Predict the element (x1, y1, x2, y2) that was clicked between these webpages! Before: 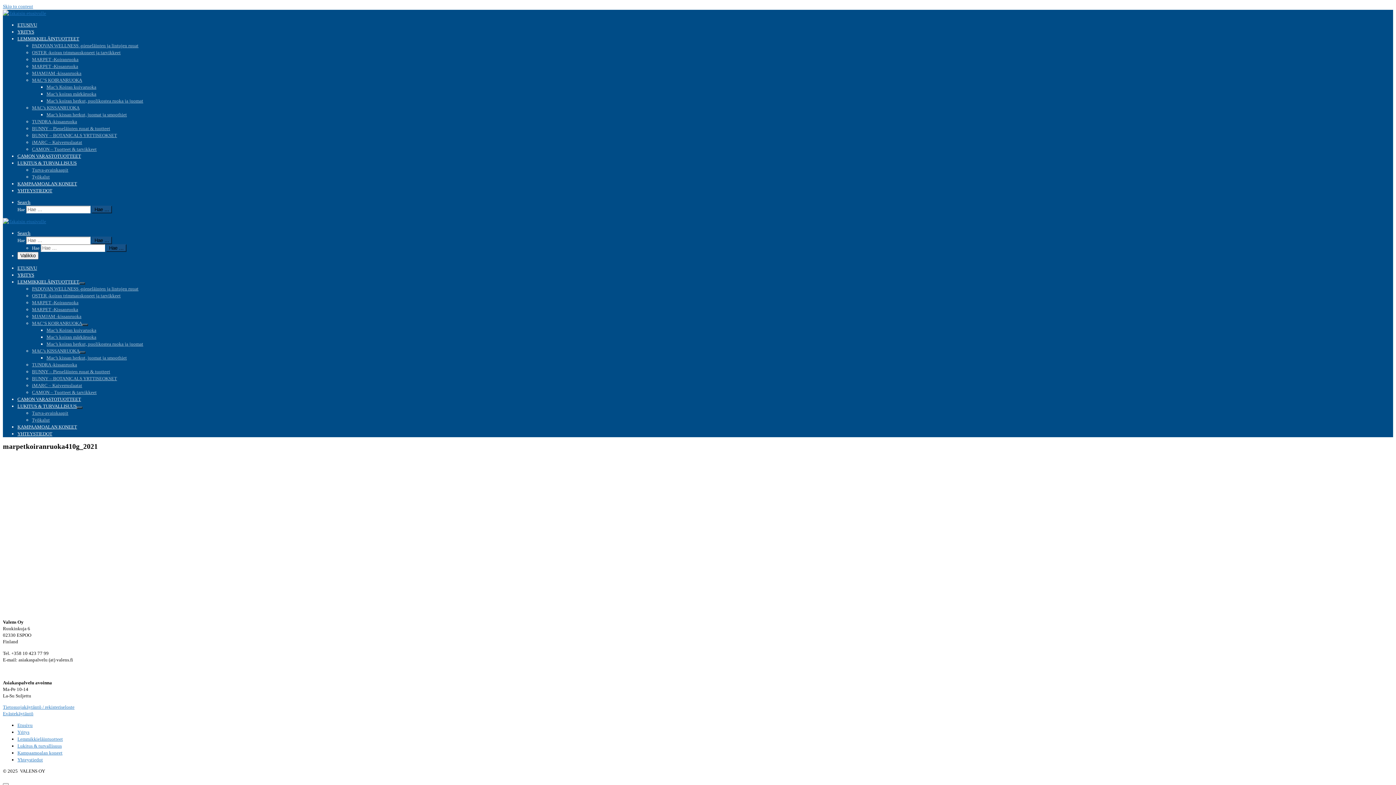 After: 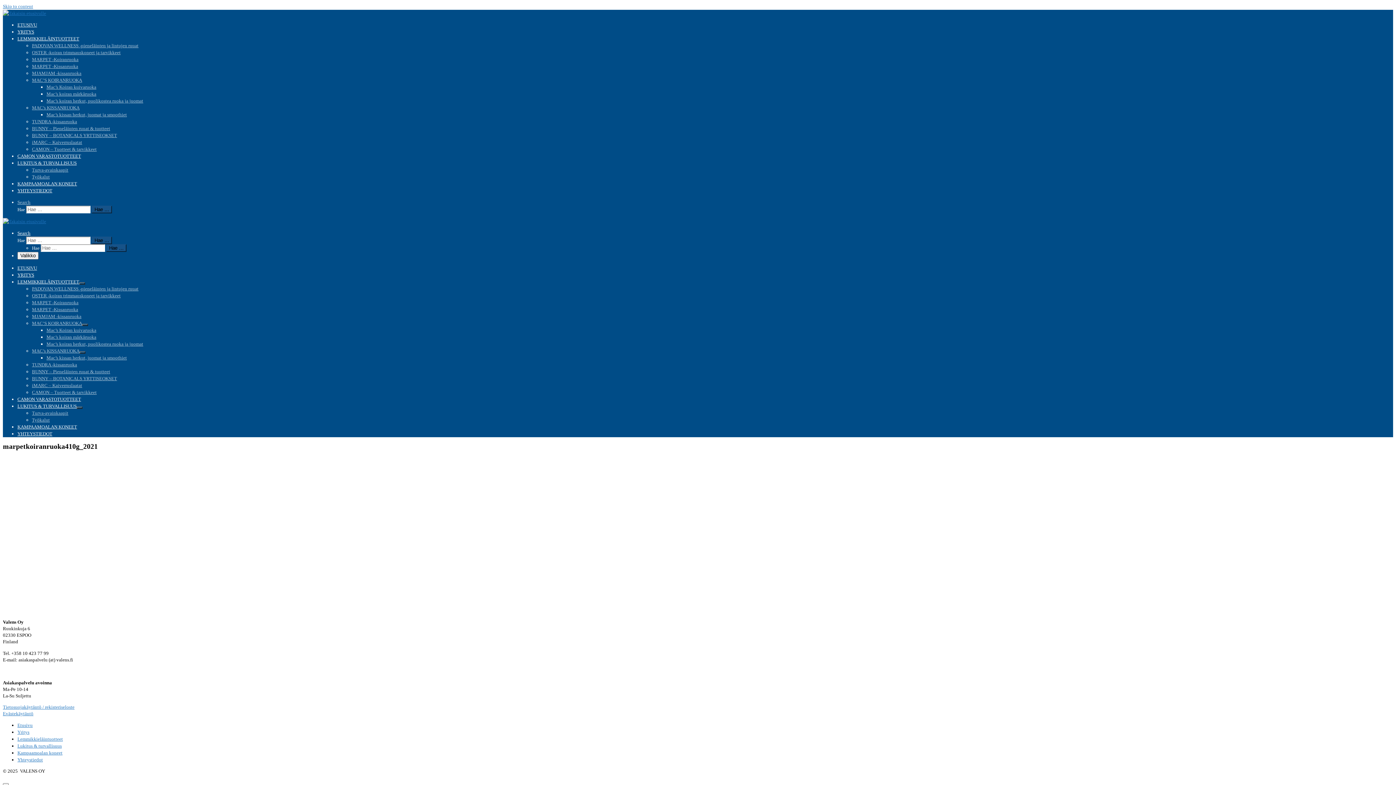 Action: label: Search bbox: (17, 199, 30, 205)